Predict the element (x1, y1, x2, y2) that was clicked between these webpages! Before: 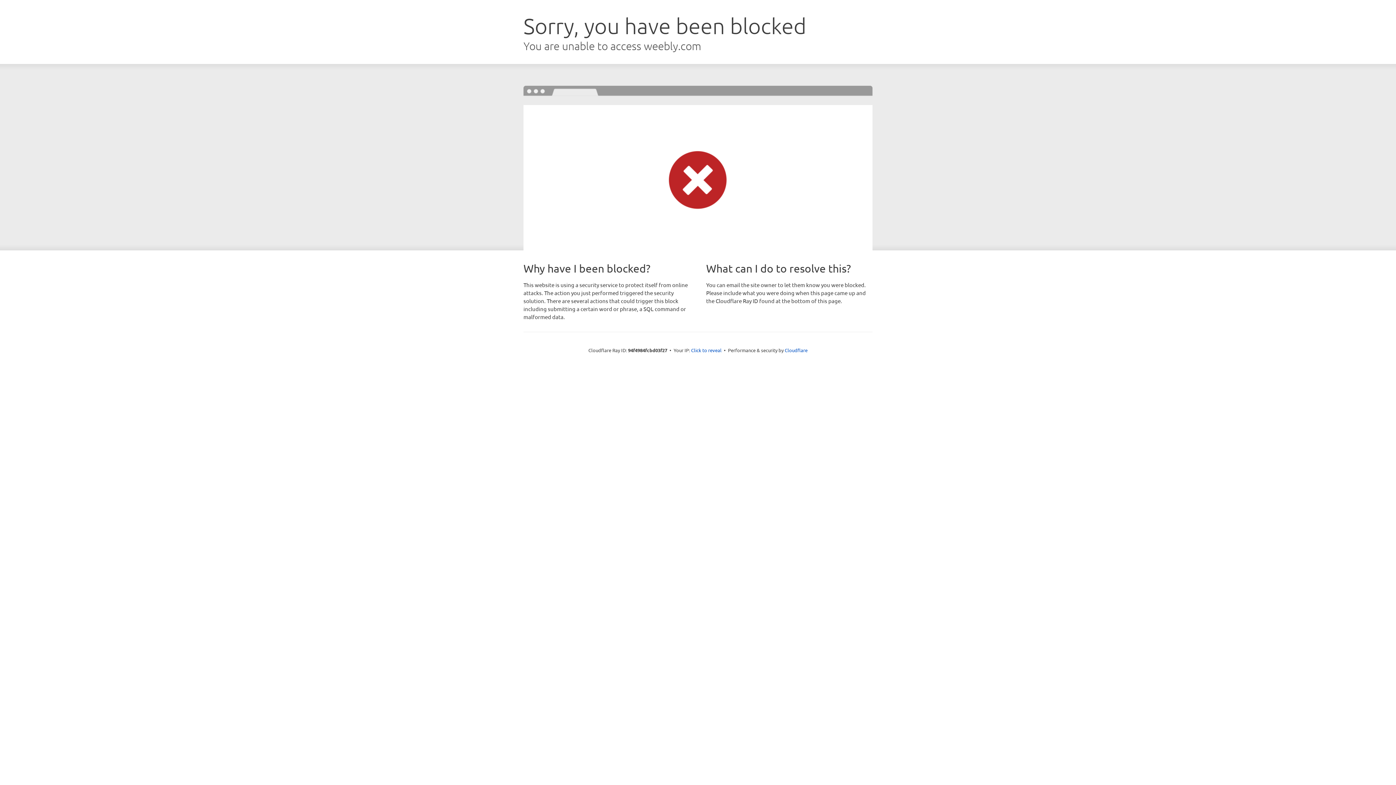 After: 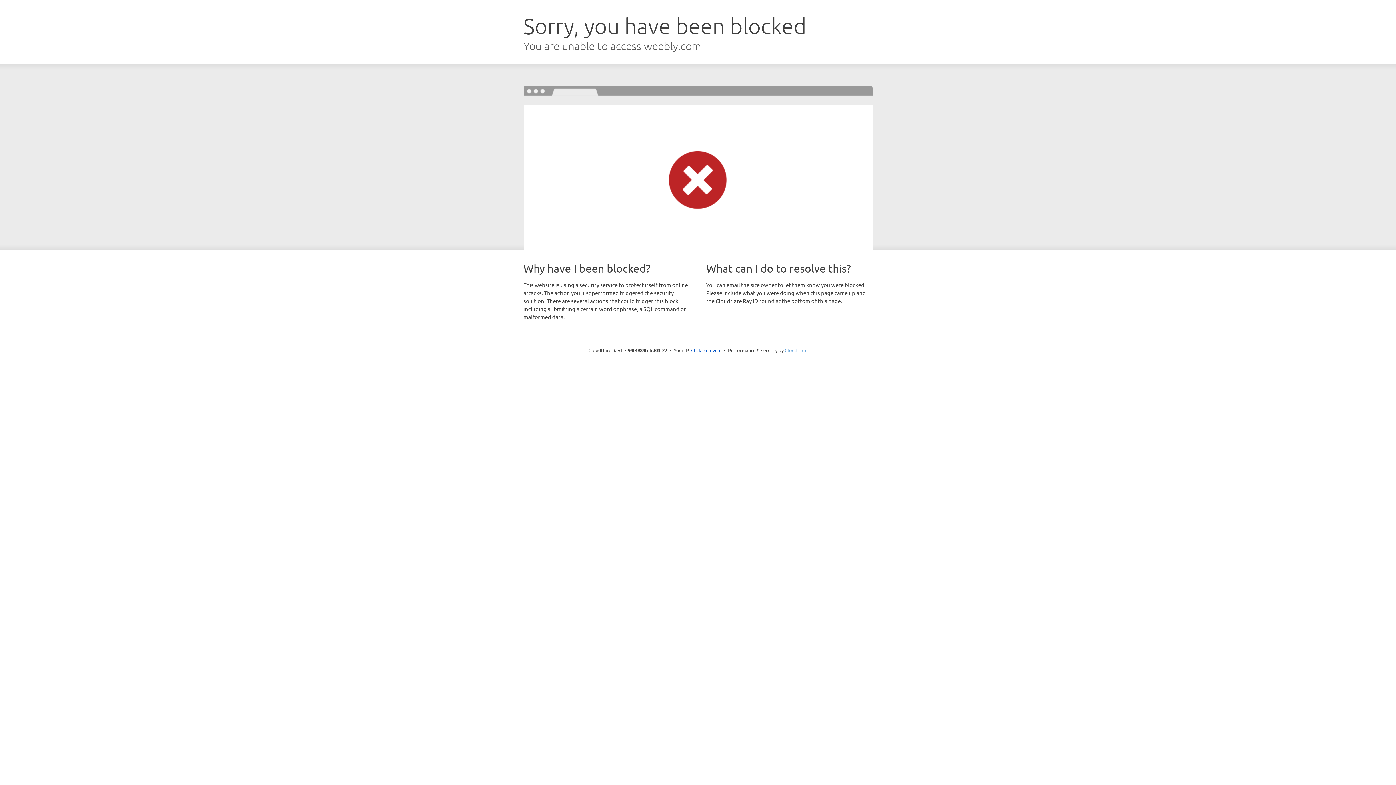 Action: label: Cloudflare bbox: (784, 347, 807, 353)